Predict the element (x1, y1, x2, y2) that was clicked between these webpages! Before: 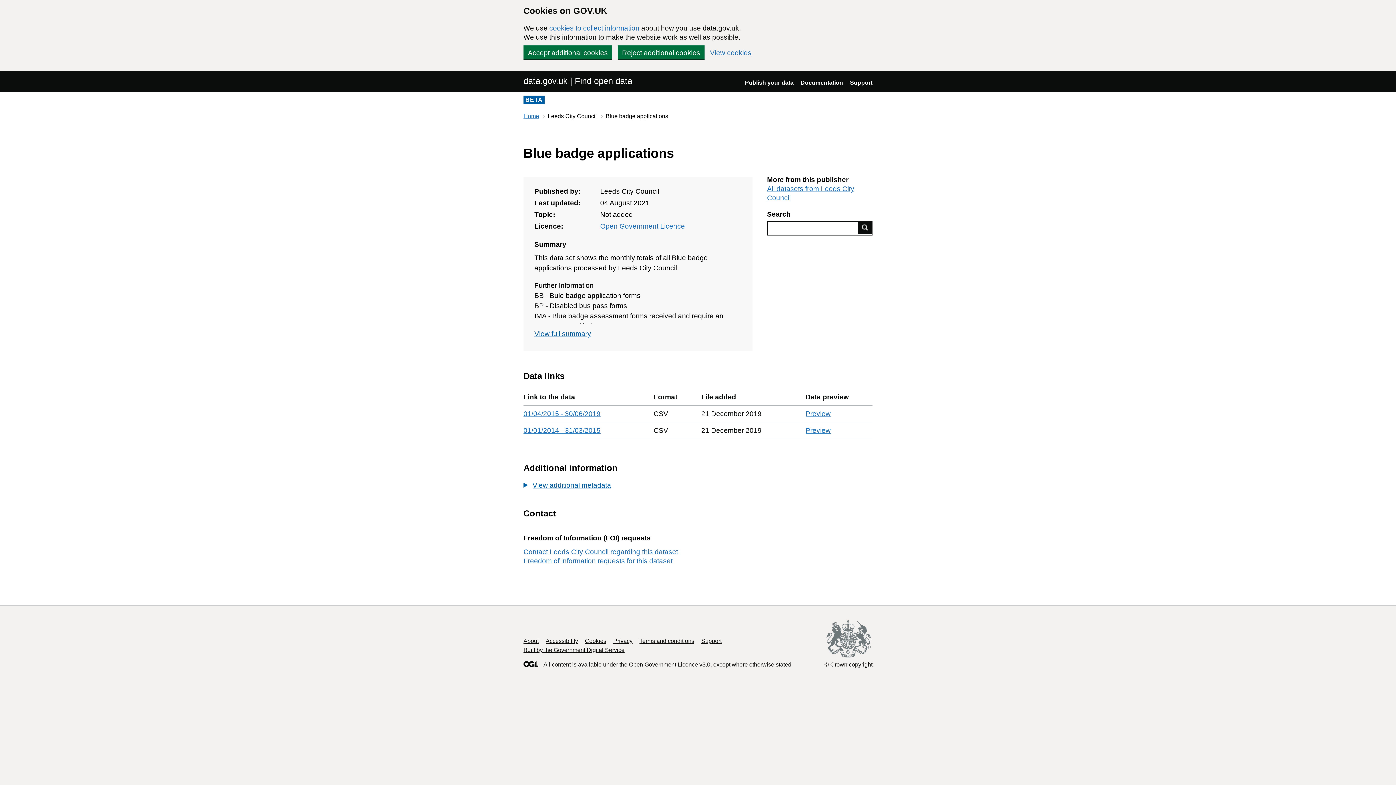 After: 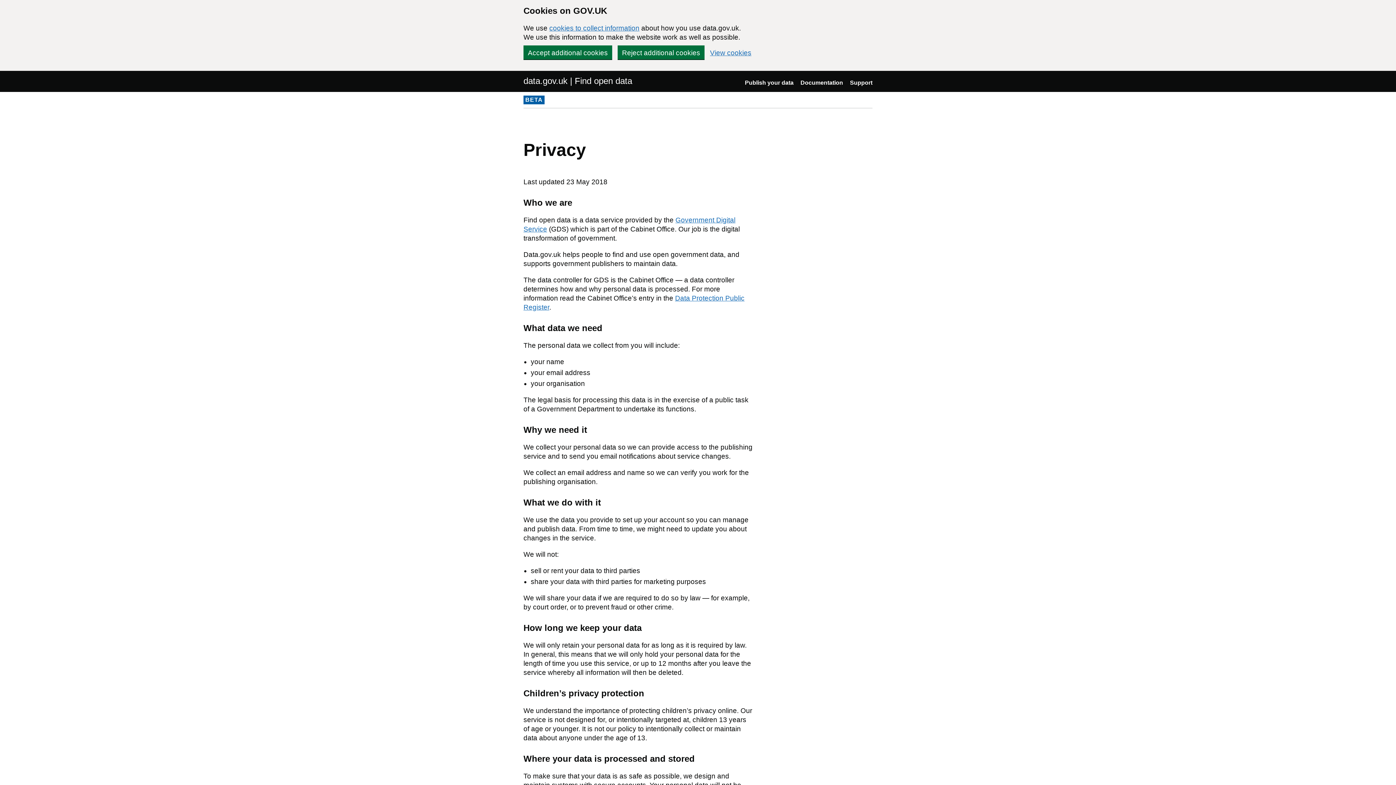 Action: bbox: (613, 638, 632, 644) label: Privacy